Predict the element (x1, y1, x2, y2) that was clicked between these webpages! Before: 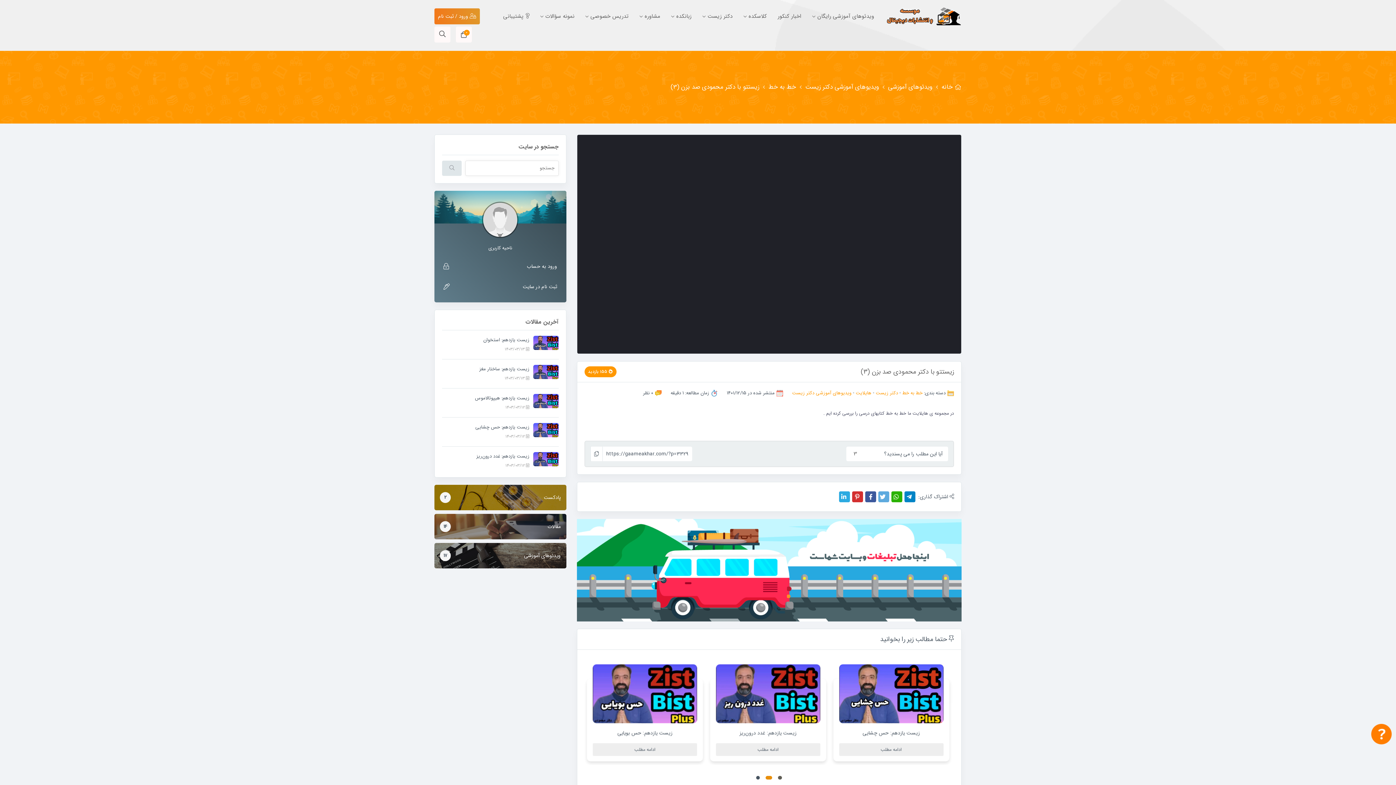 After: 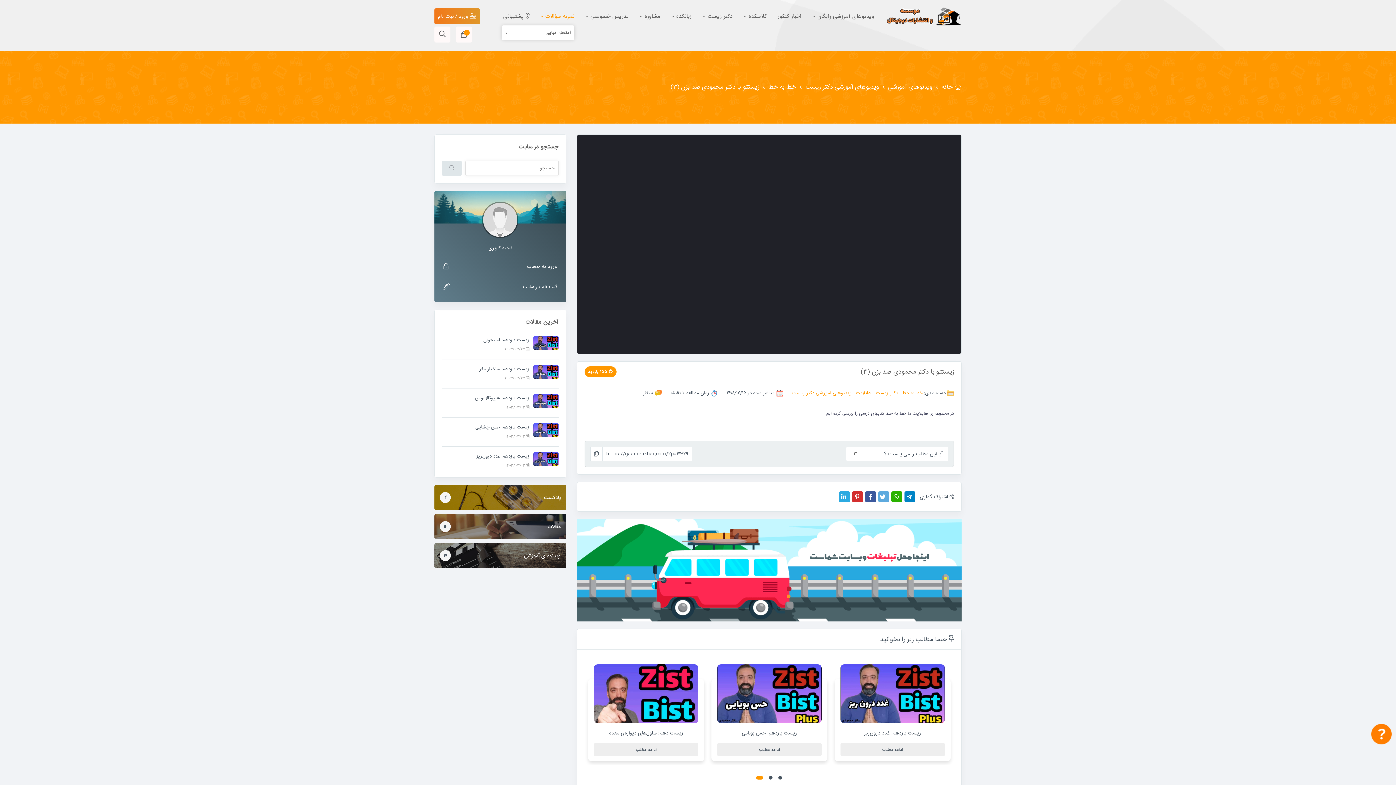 Action: label: نمونه سؤالات bbox: (540, 7, 574, 25)